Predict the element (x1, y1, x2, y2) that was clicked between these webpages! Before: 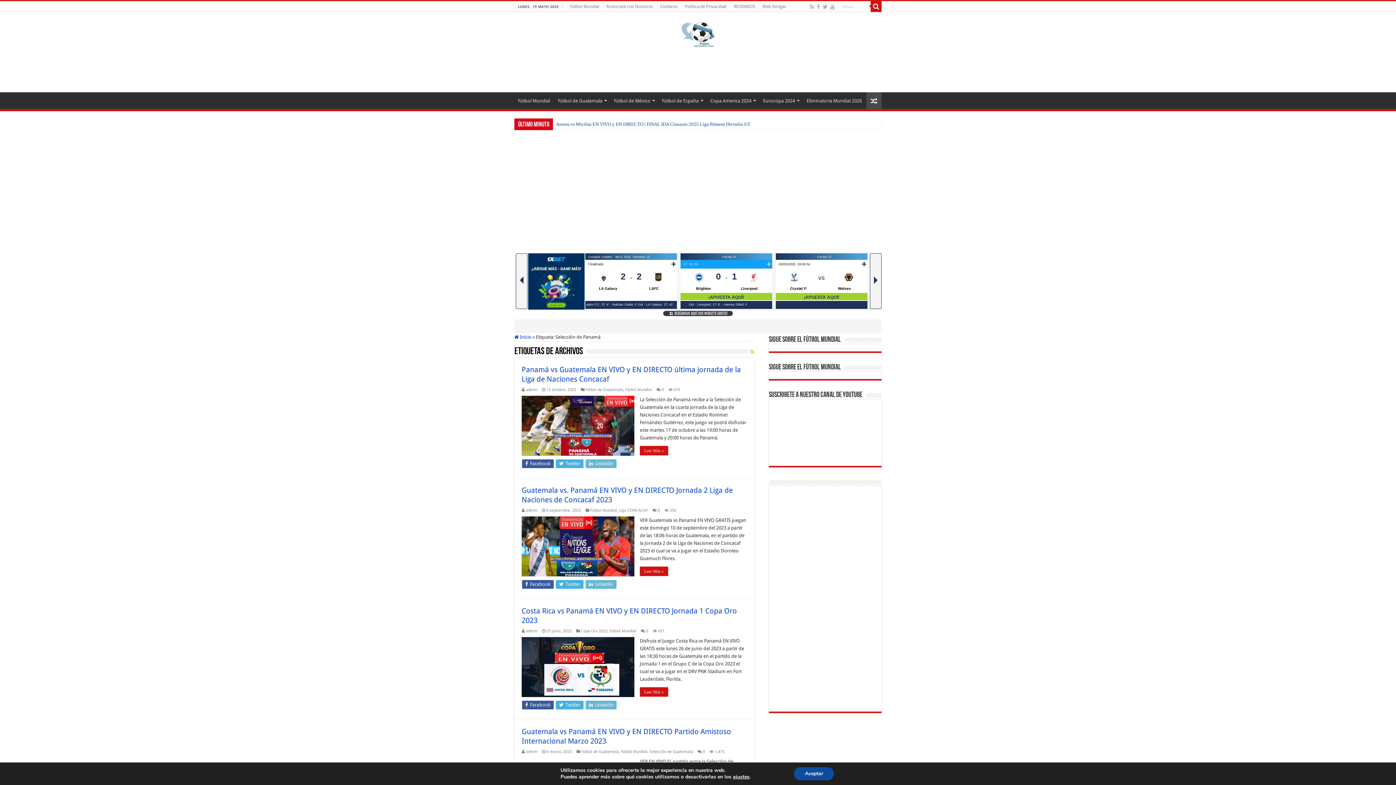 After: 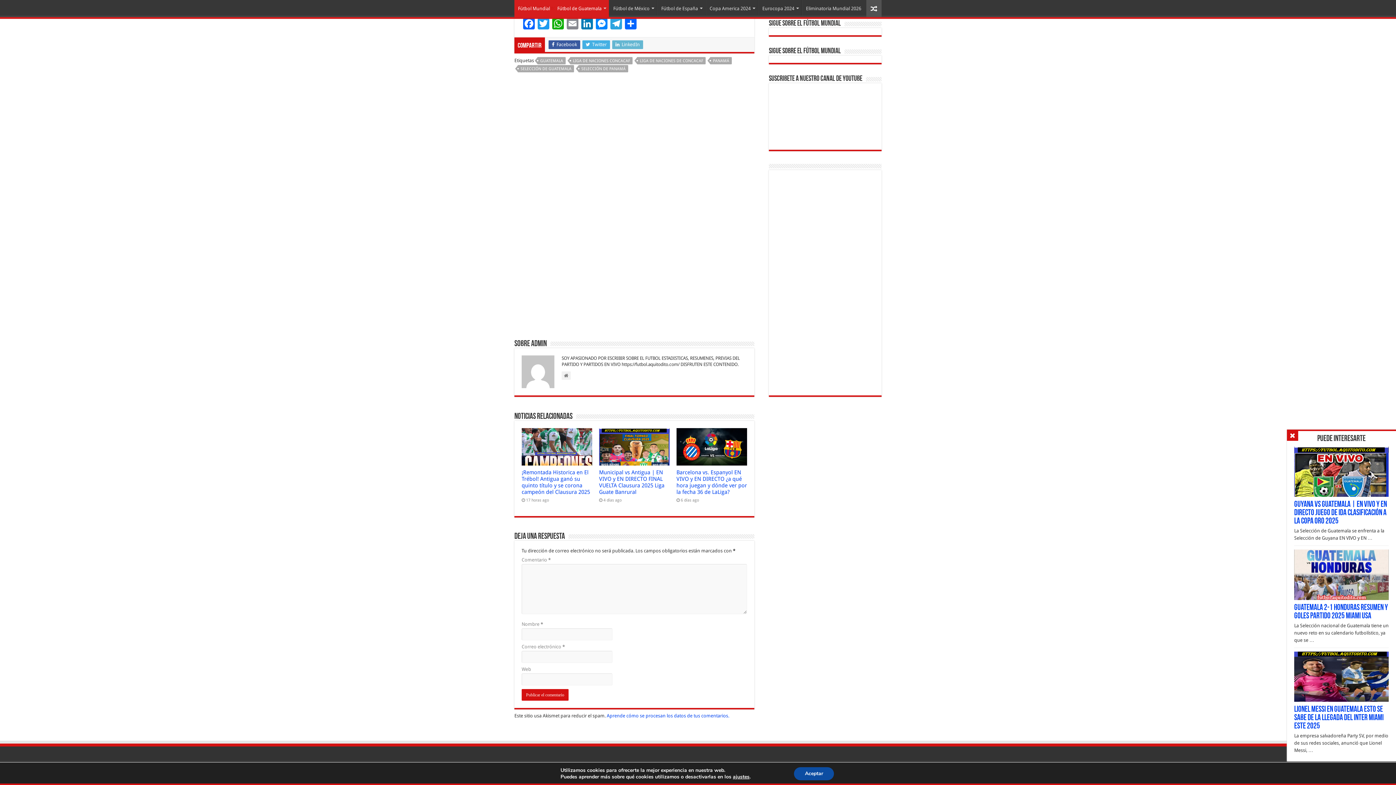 Action: bbox: (661, 387, 664, 392) label: 0